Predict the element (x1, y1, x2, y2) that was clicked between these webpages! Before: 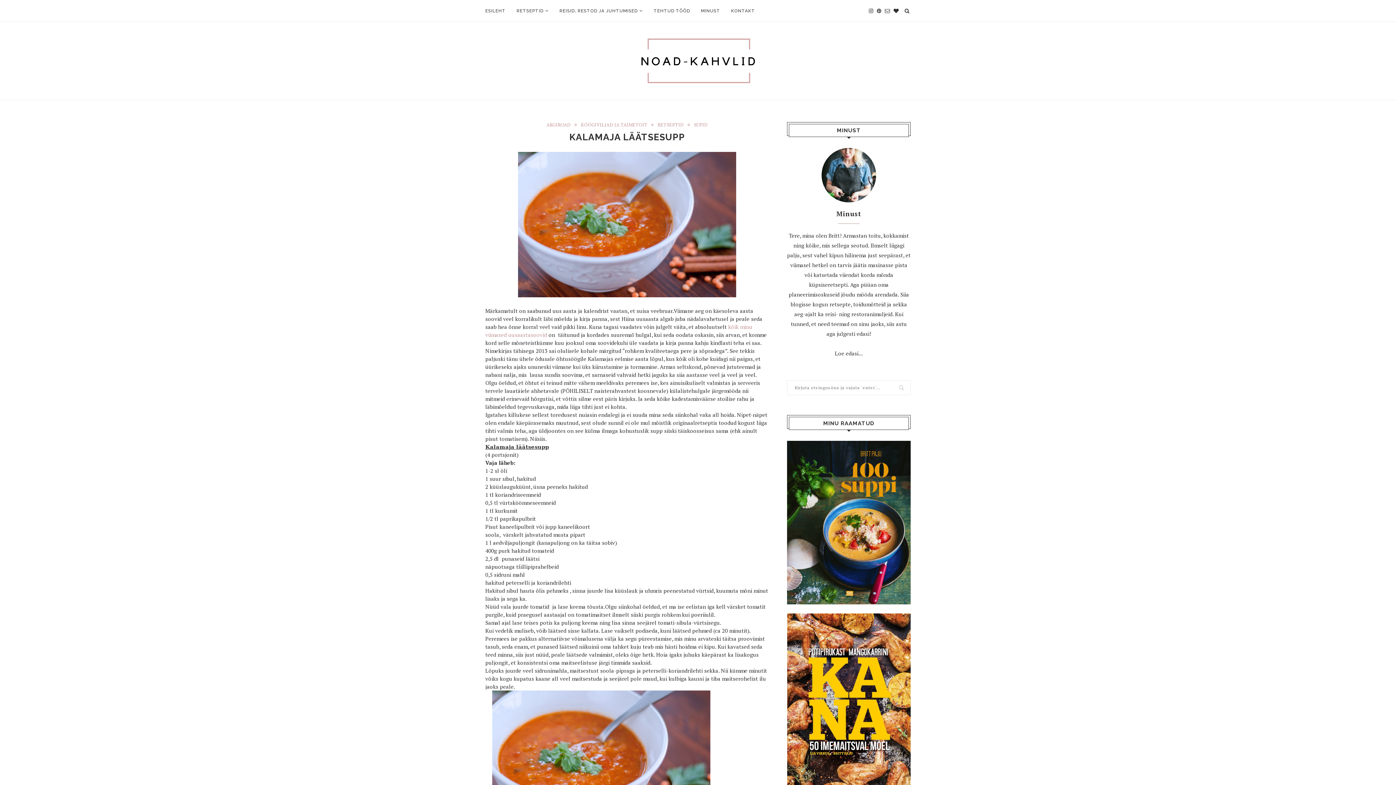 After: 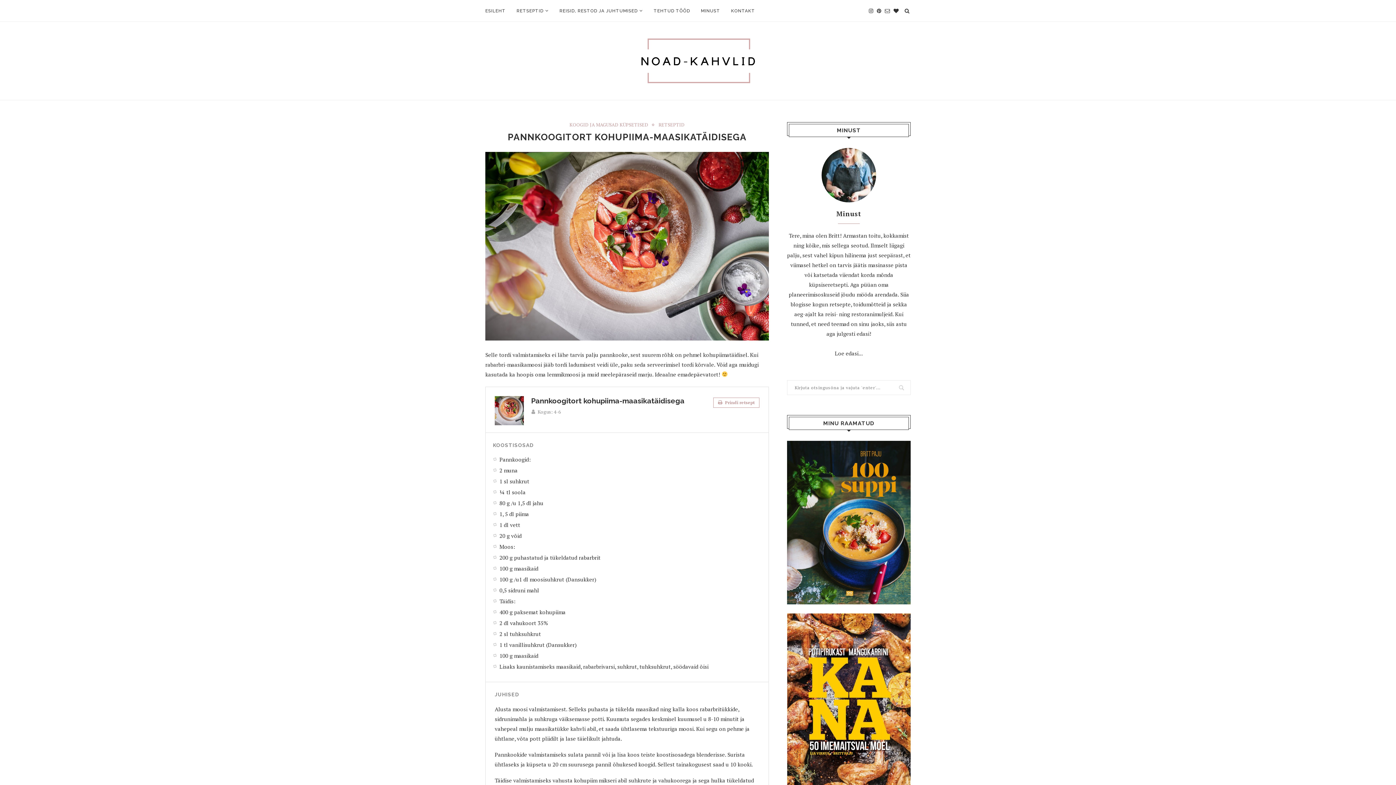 Action: label: Pannkoogitort kohupiima-maasikatäidisega bbox: (852, 772, 910, 793)